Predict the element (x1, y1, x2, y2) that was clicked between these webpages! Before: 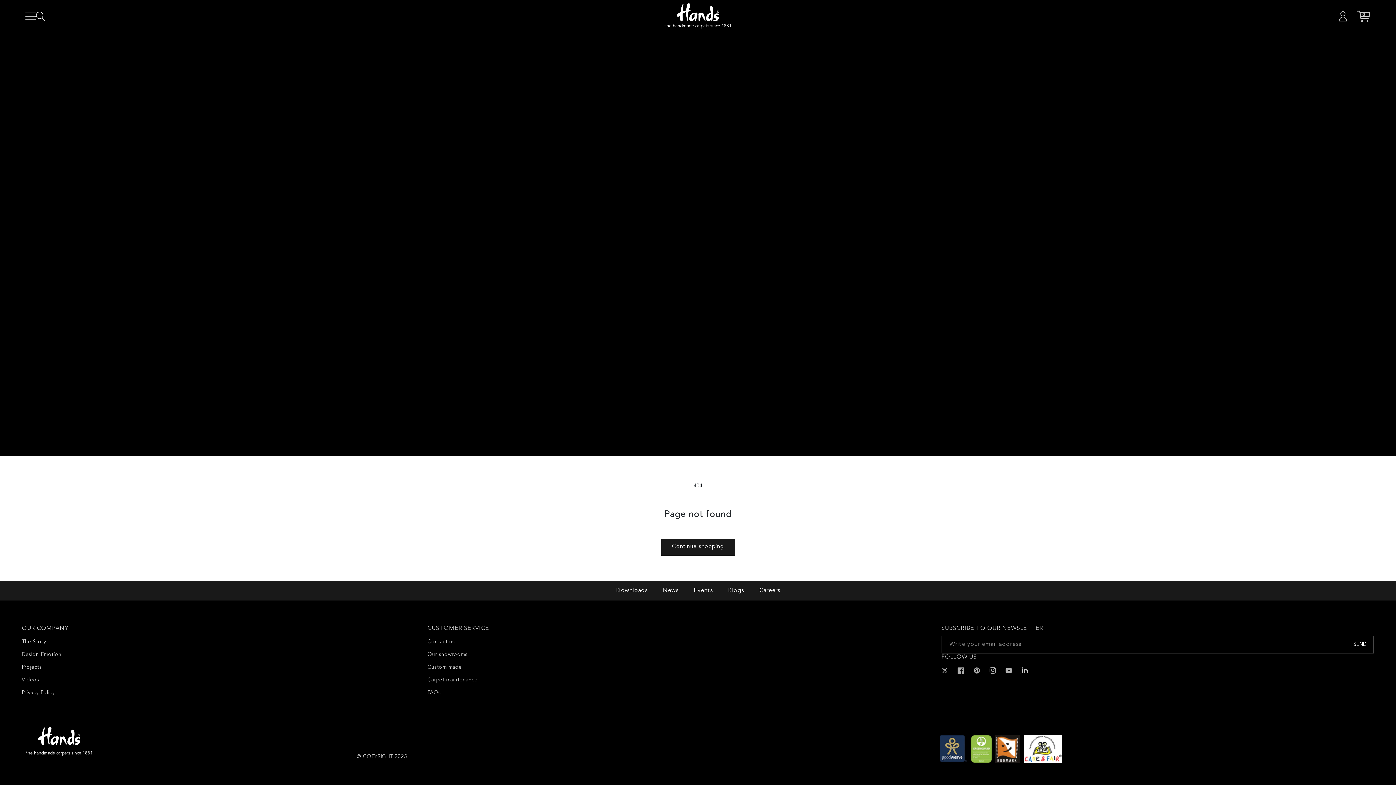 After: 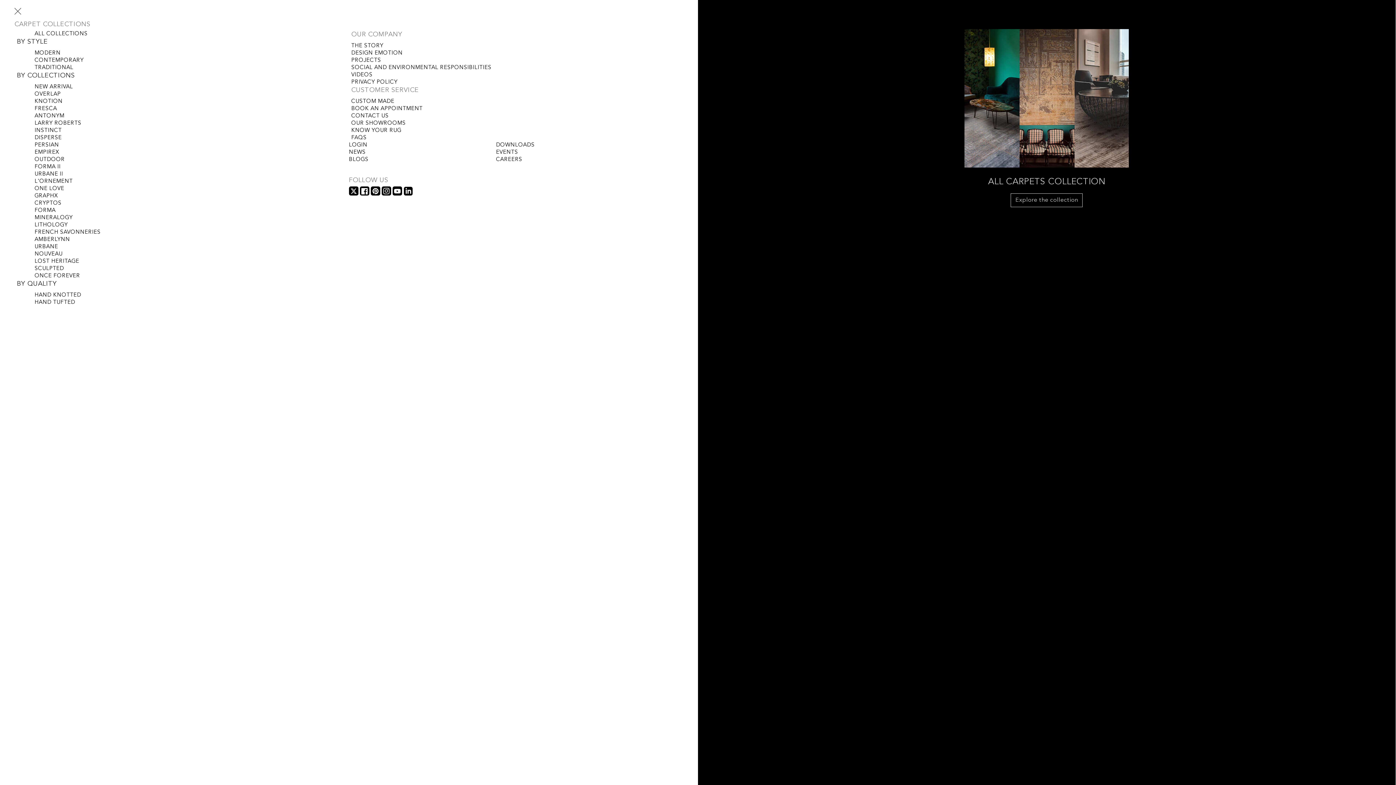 Action: label: Menu bbox: (25, 8, 35, 24)